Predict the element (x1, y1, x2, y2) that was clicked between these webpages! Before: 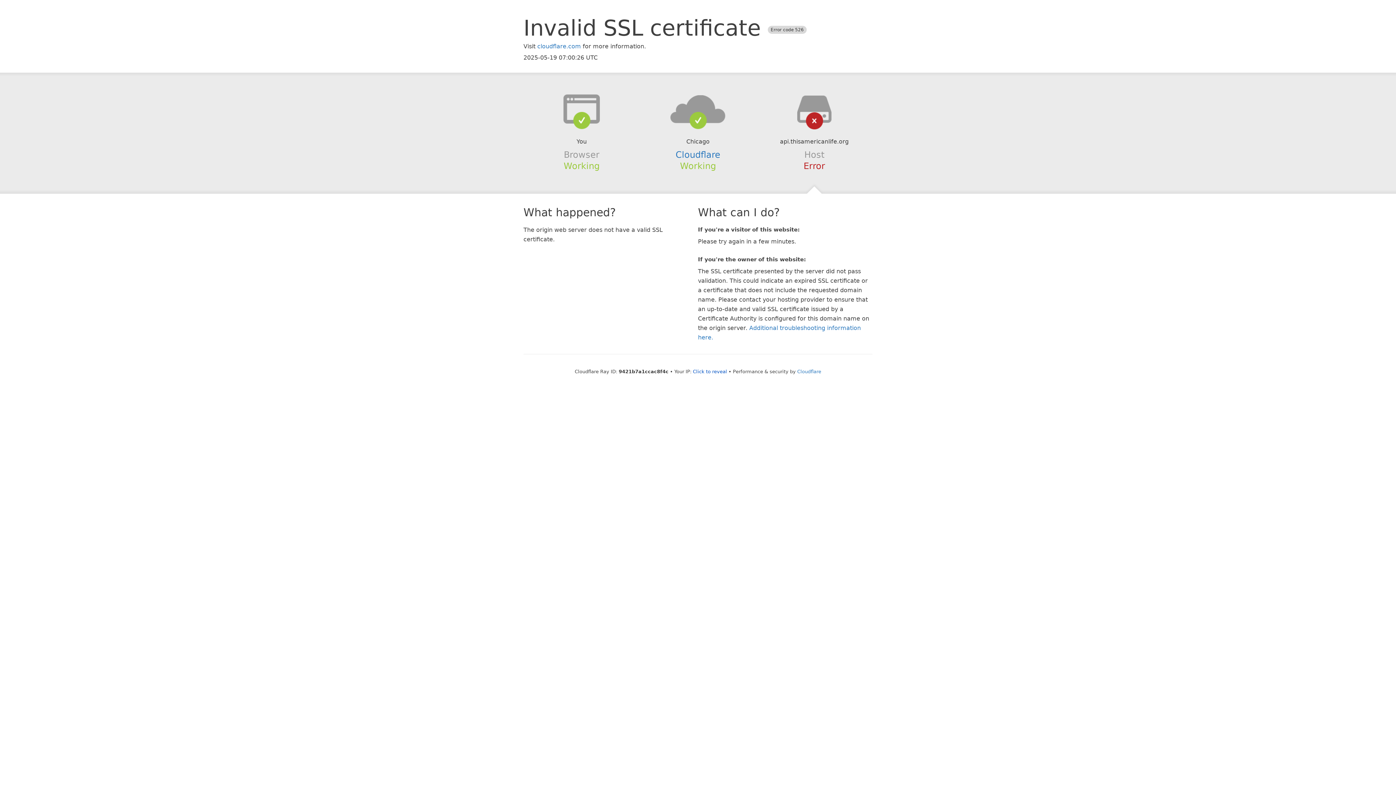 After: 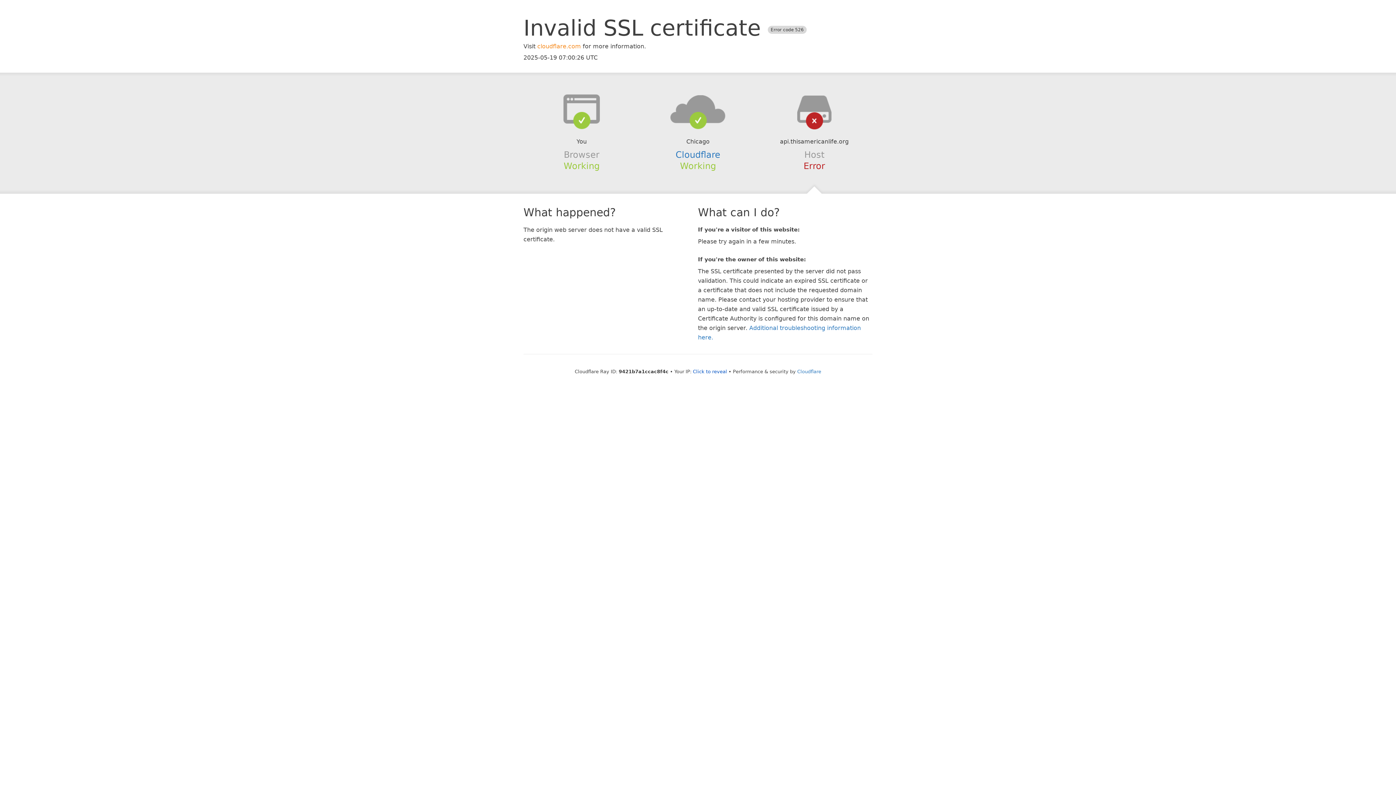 Action: bbox: (537, 42, 581, 49) label: cloudflare.com